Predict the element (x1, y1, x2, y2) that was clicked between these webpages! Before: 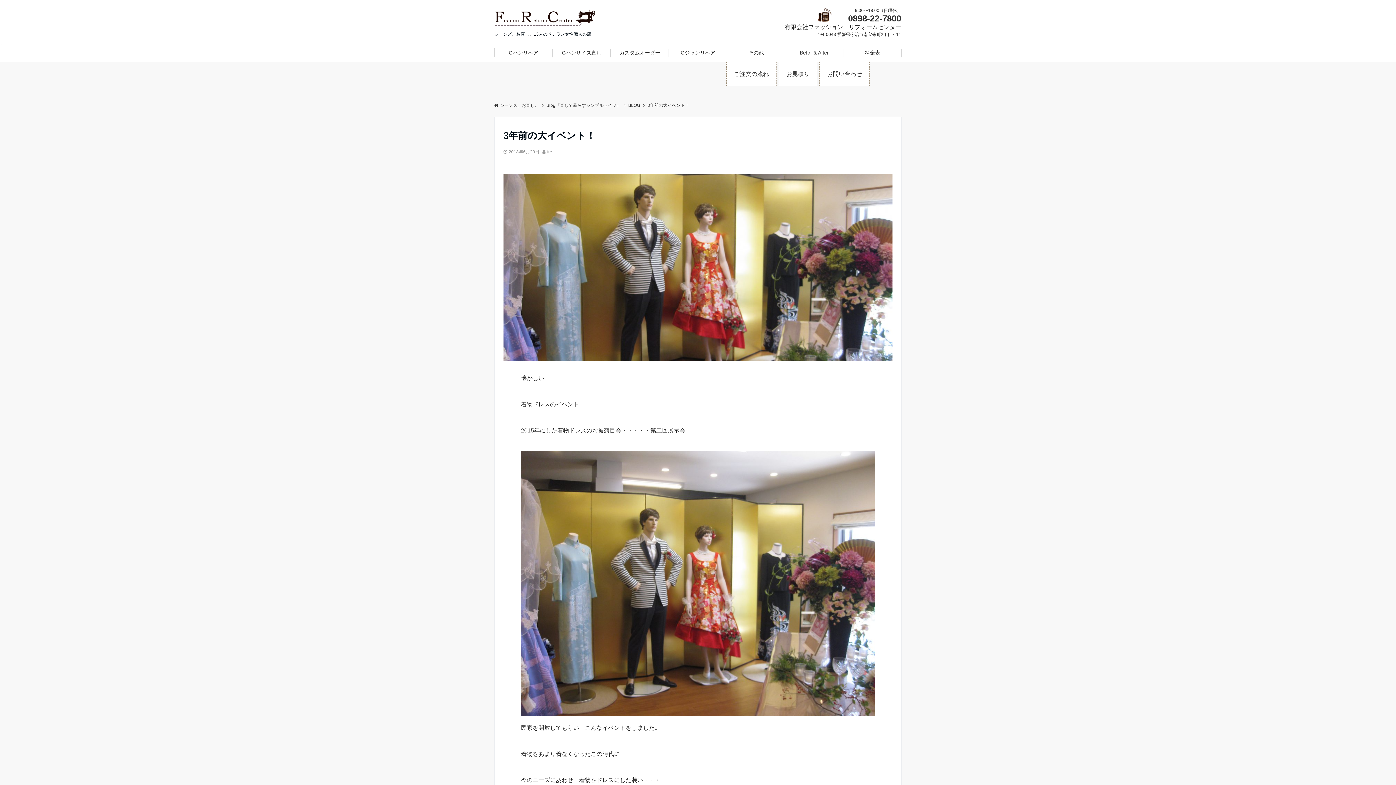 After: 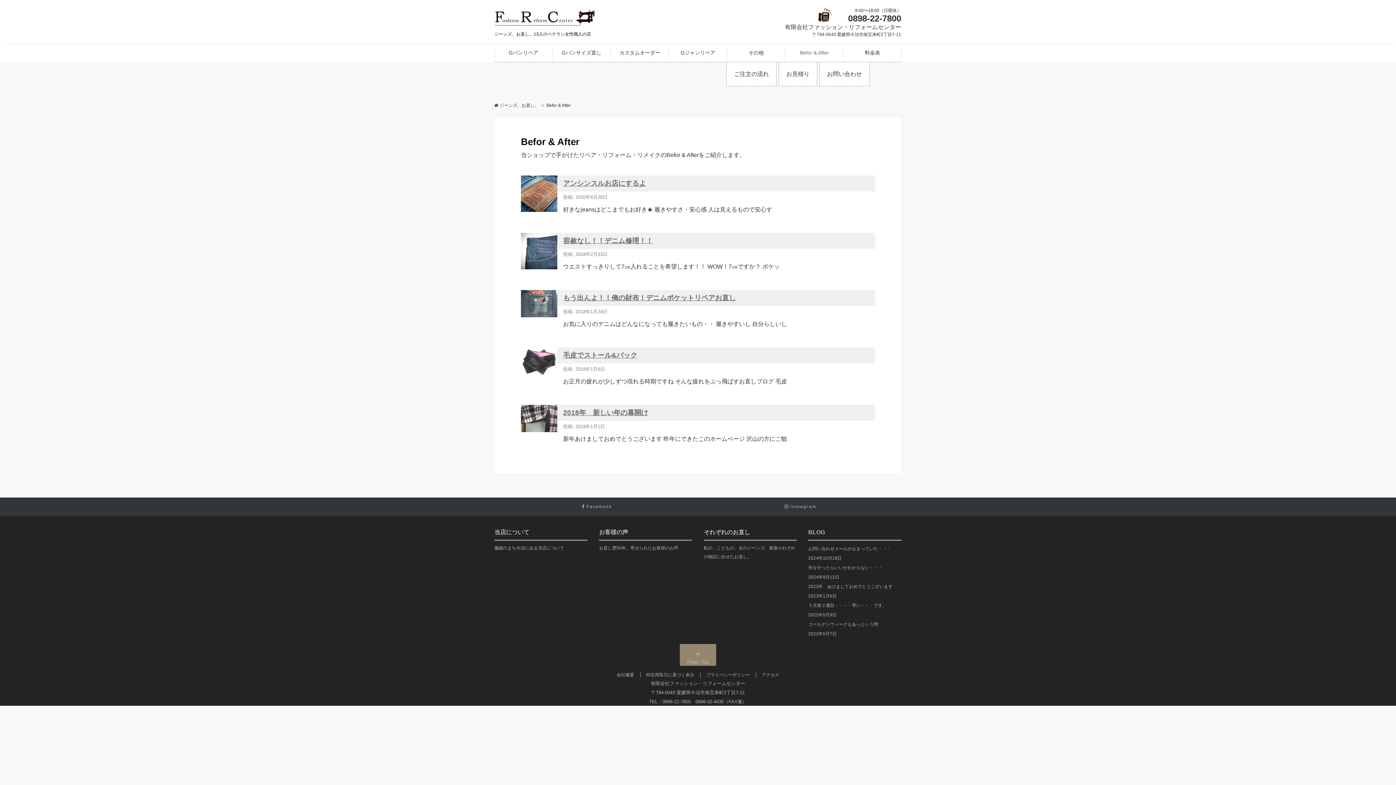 Action: bbox: (785, 43, 843, 62) label: Befor & After